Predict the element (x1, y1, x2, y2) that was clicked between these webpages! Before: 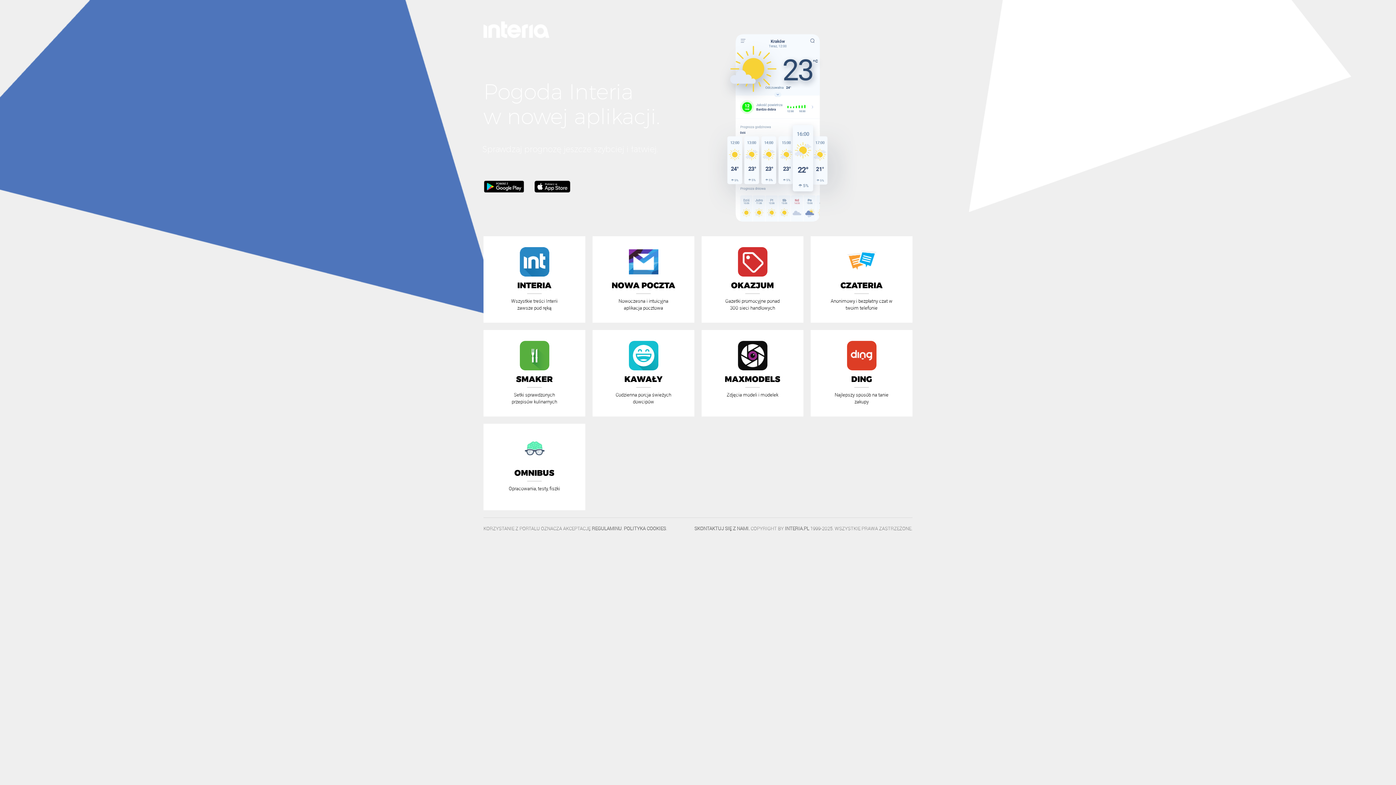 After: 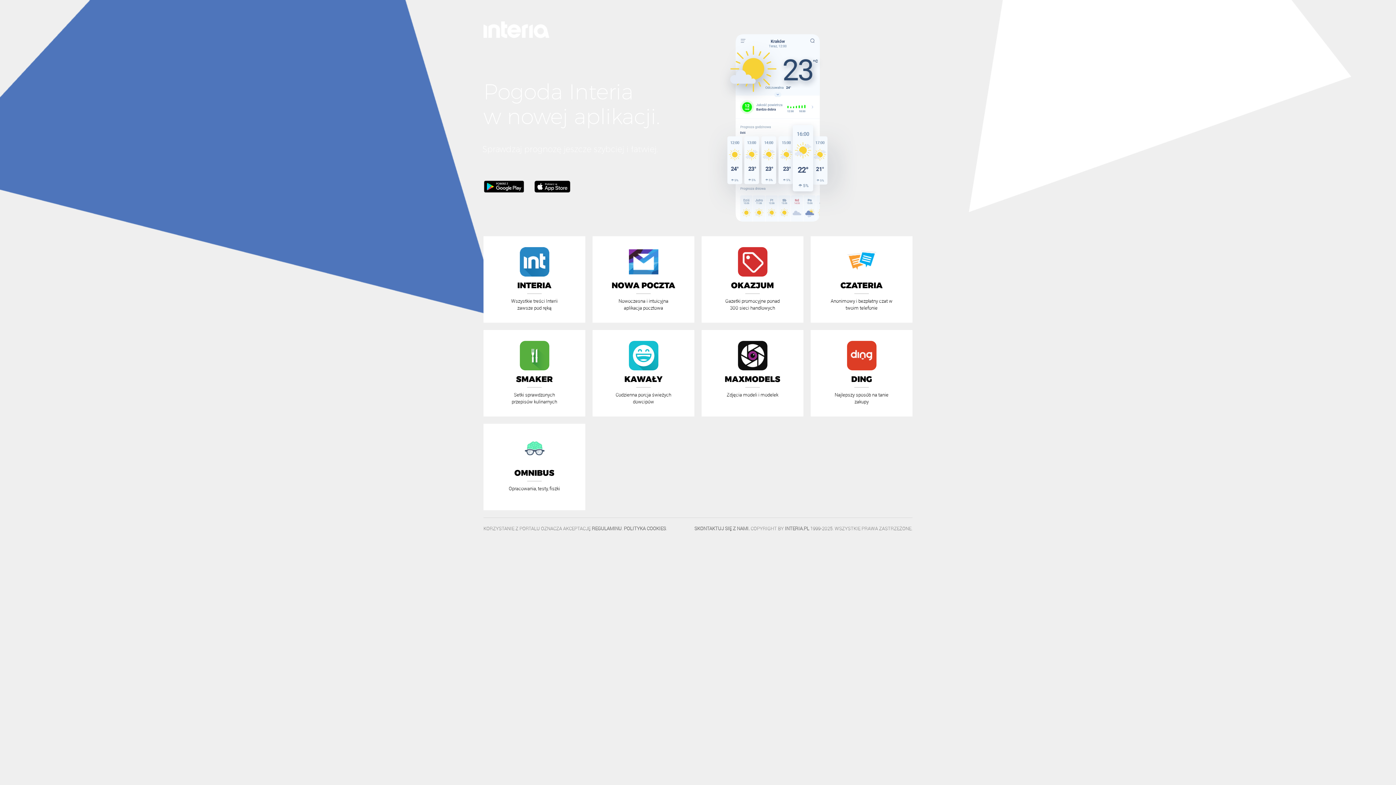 Action: bbox: (694, 525, 749, 532) label: SKONTAKTUJ SIĘ Z NAMI.